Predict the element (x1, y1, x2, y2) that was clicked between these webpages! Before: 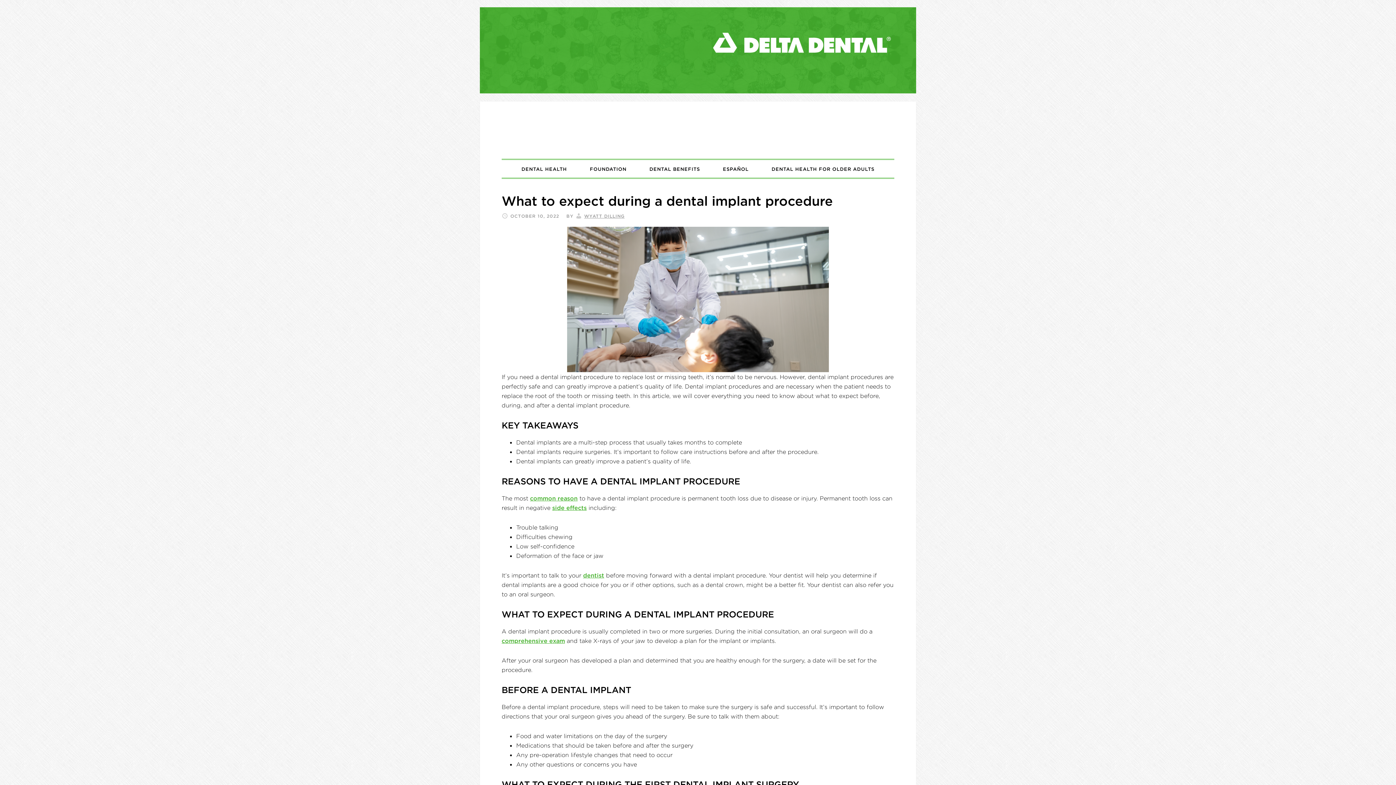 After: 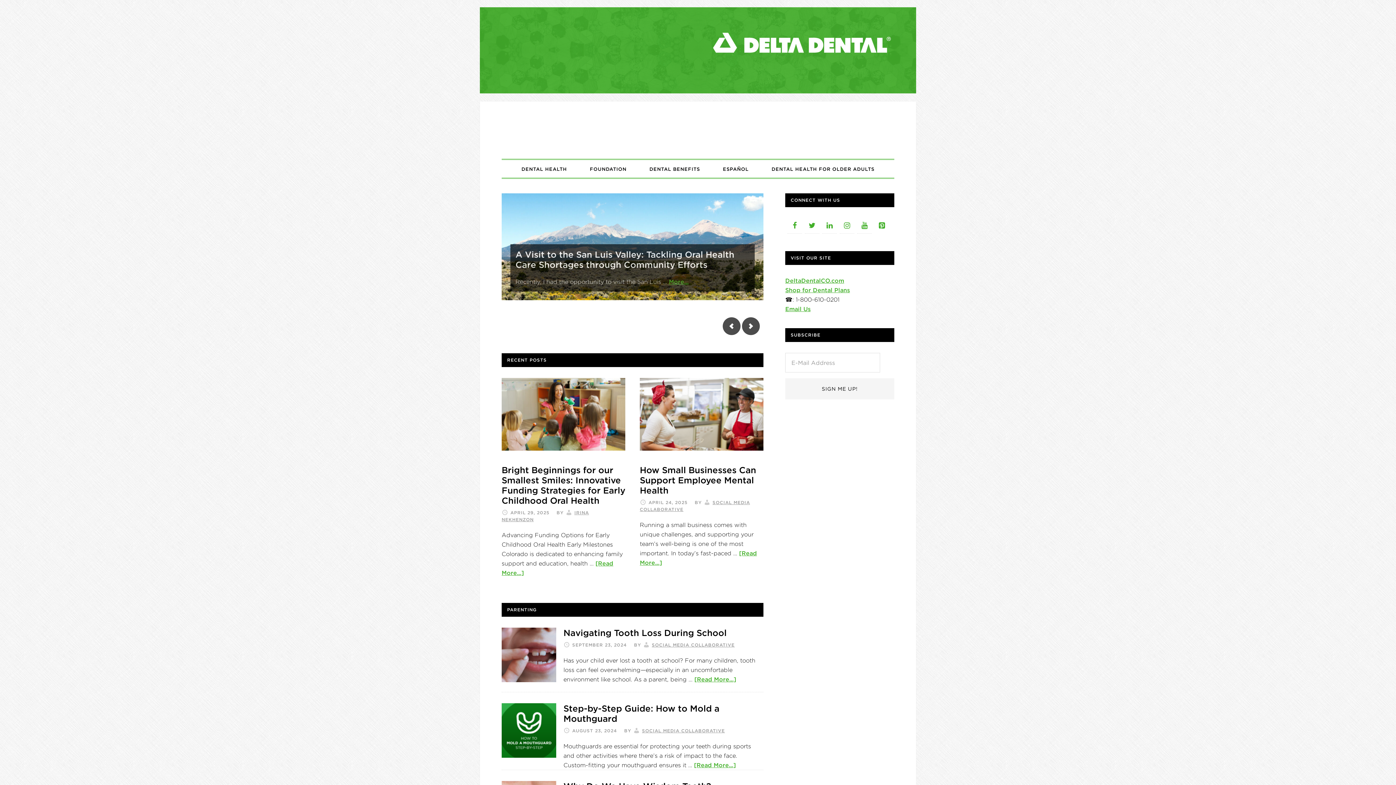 Action: label: DELTA DENTAL OF COLORADO BLOG bbox: (568, 115, 828, 144)